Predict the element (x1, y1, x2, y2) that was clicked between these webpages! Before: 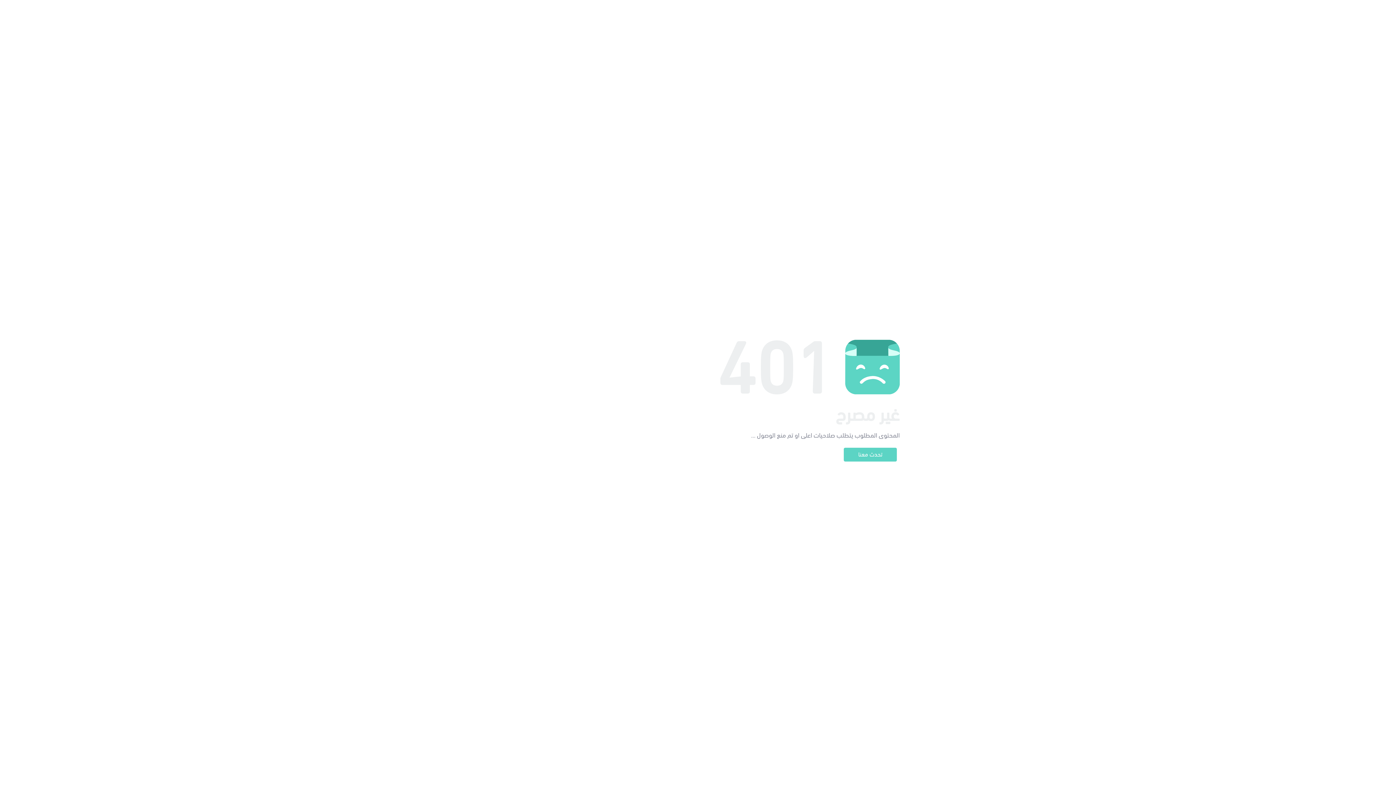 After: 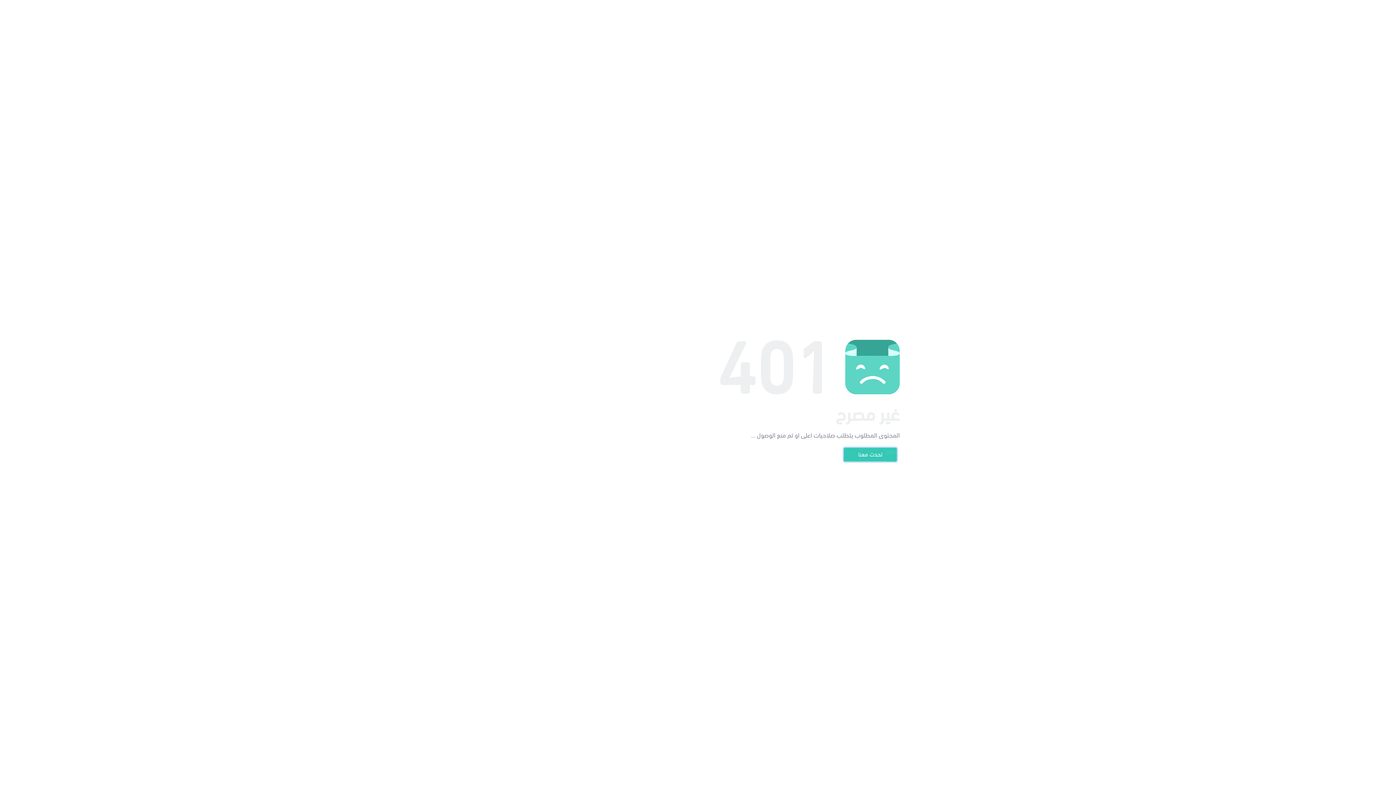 Action: bbox: (844, 448, 897, 461) label: تحدث معنا